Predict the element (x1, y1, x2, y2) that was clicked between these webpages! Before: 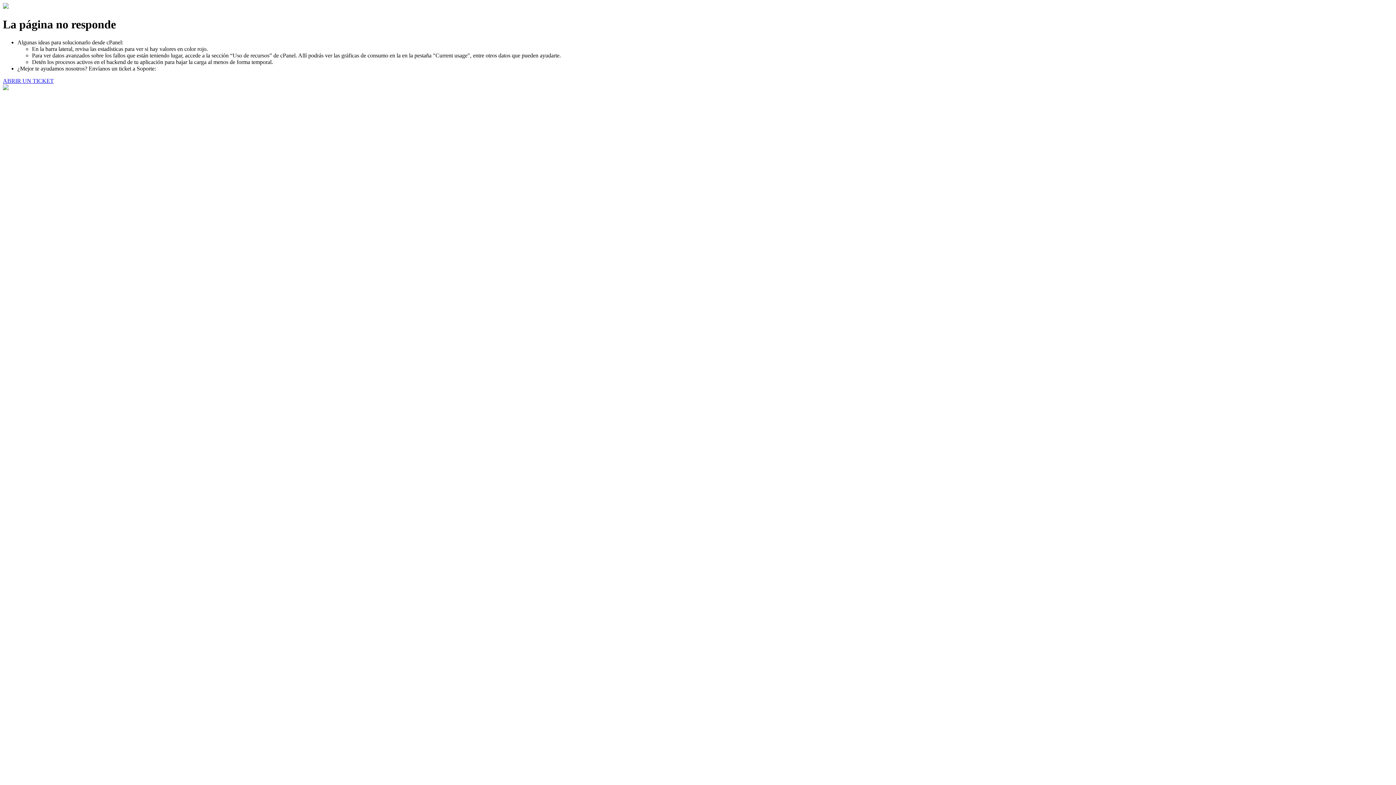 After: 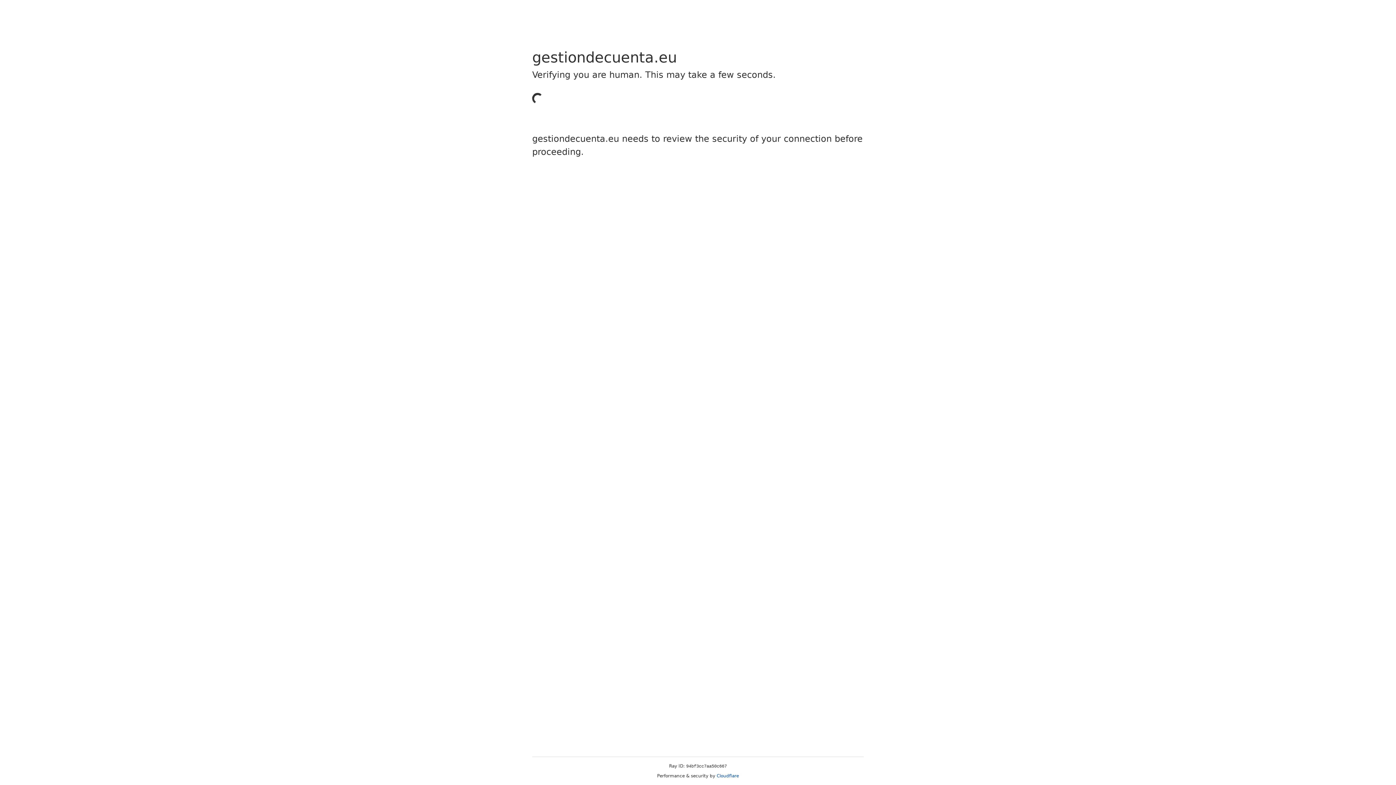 Action: bbox: (2, 77, 53, 83) label: ABRIR UN TICKET